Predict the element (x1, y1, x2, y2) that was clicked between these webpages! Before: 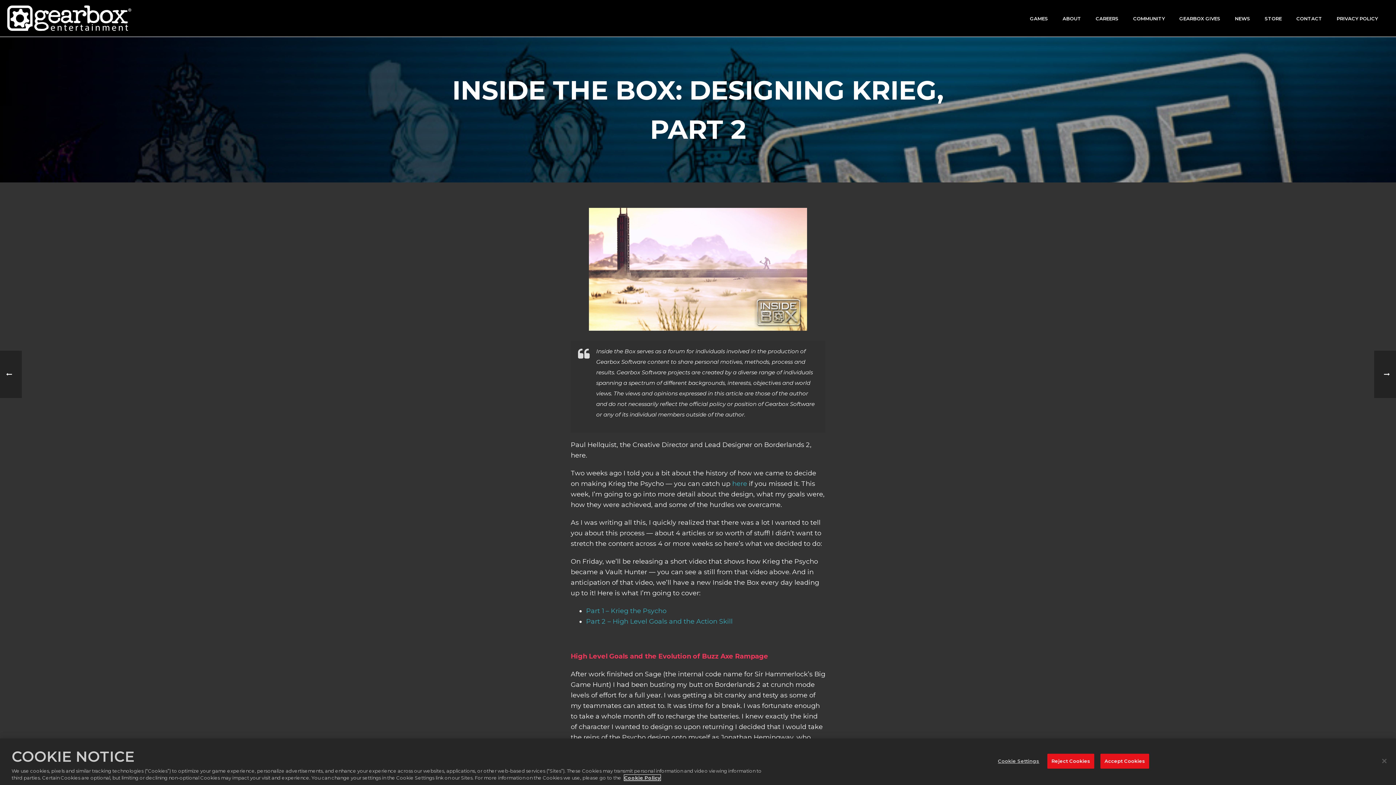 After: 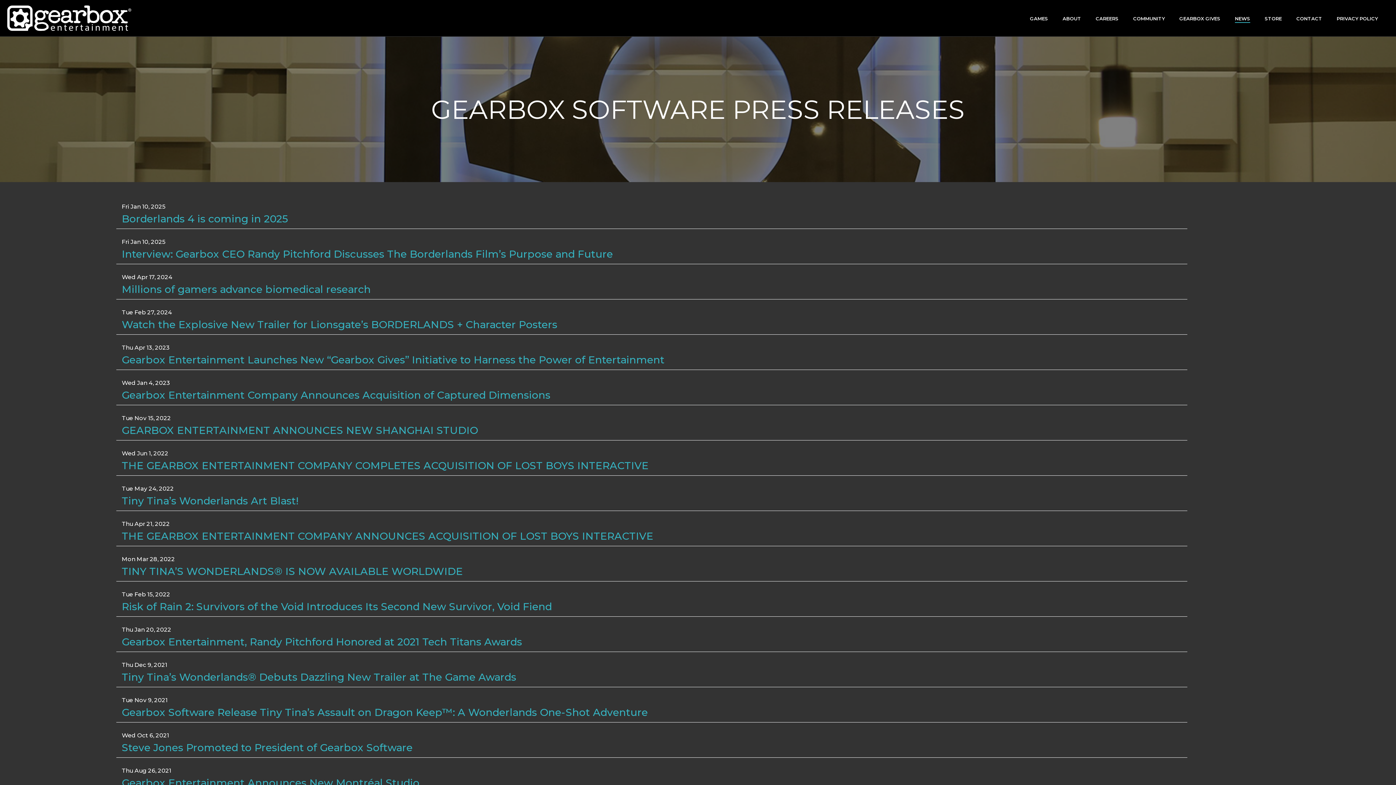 Action: label: NEWS bbox: (1228, 14, 1257, 23)